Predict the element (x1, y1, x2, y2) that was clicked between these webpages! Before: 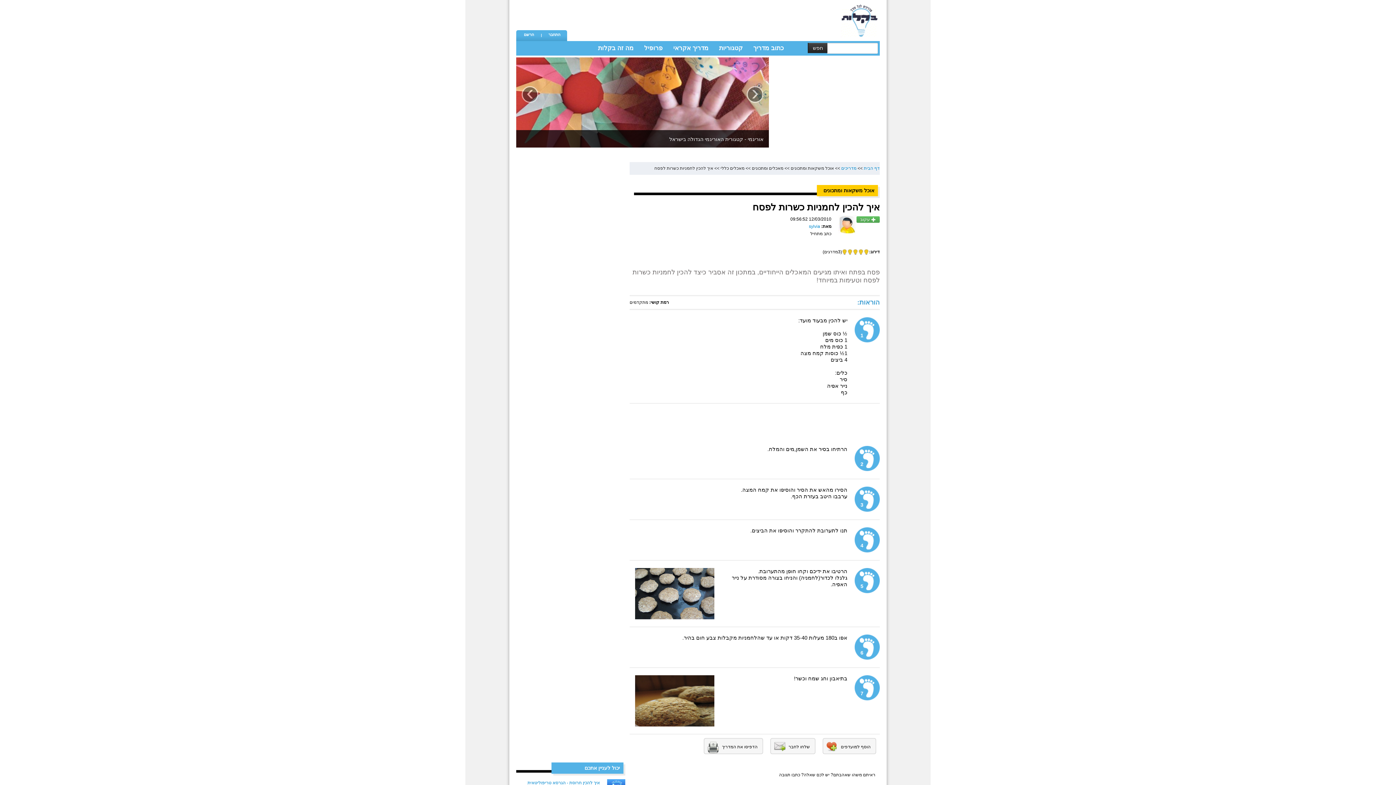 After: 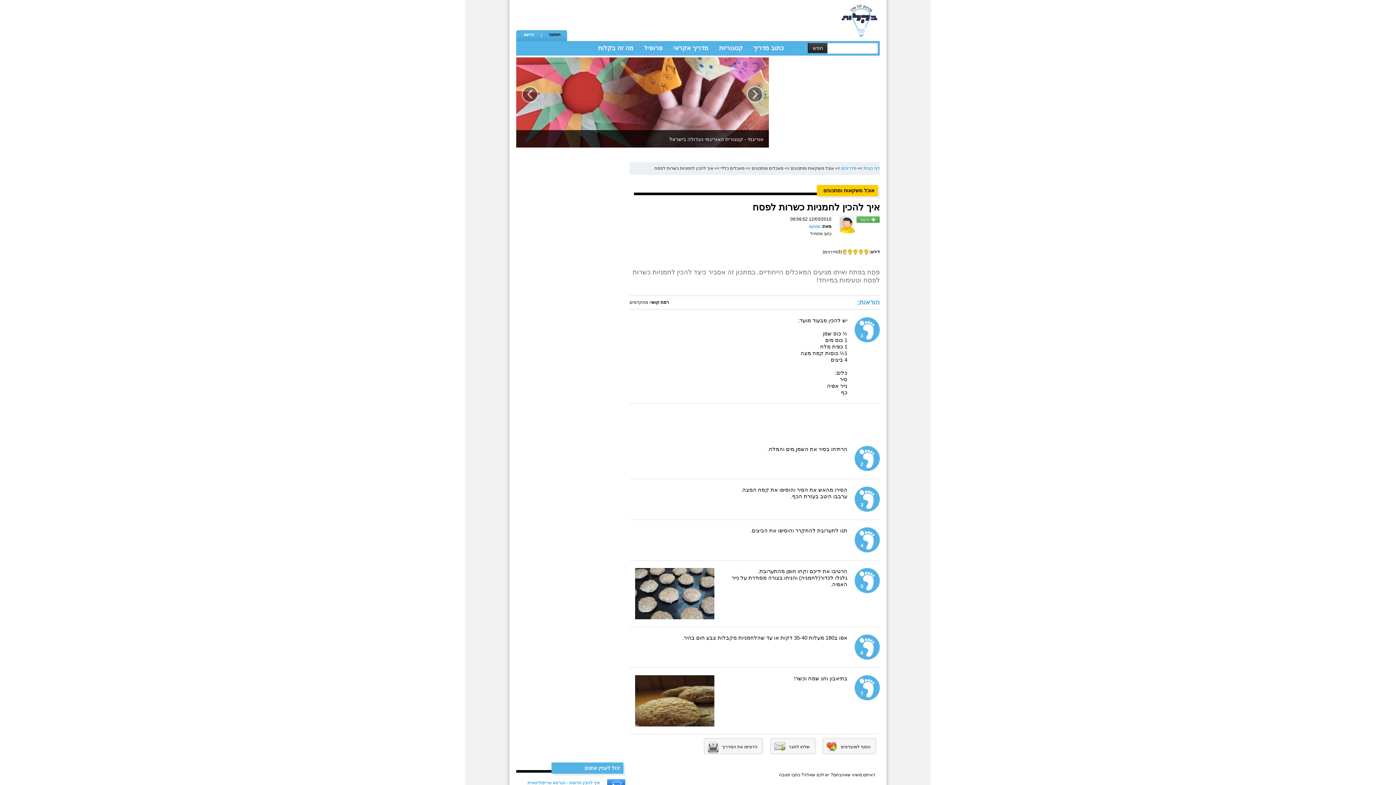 Action: label: התחבר bbox: (541, 30, 567, 40)